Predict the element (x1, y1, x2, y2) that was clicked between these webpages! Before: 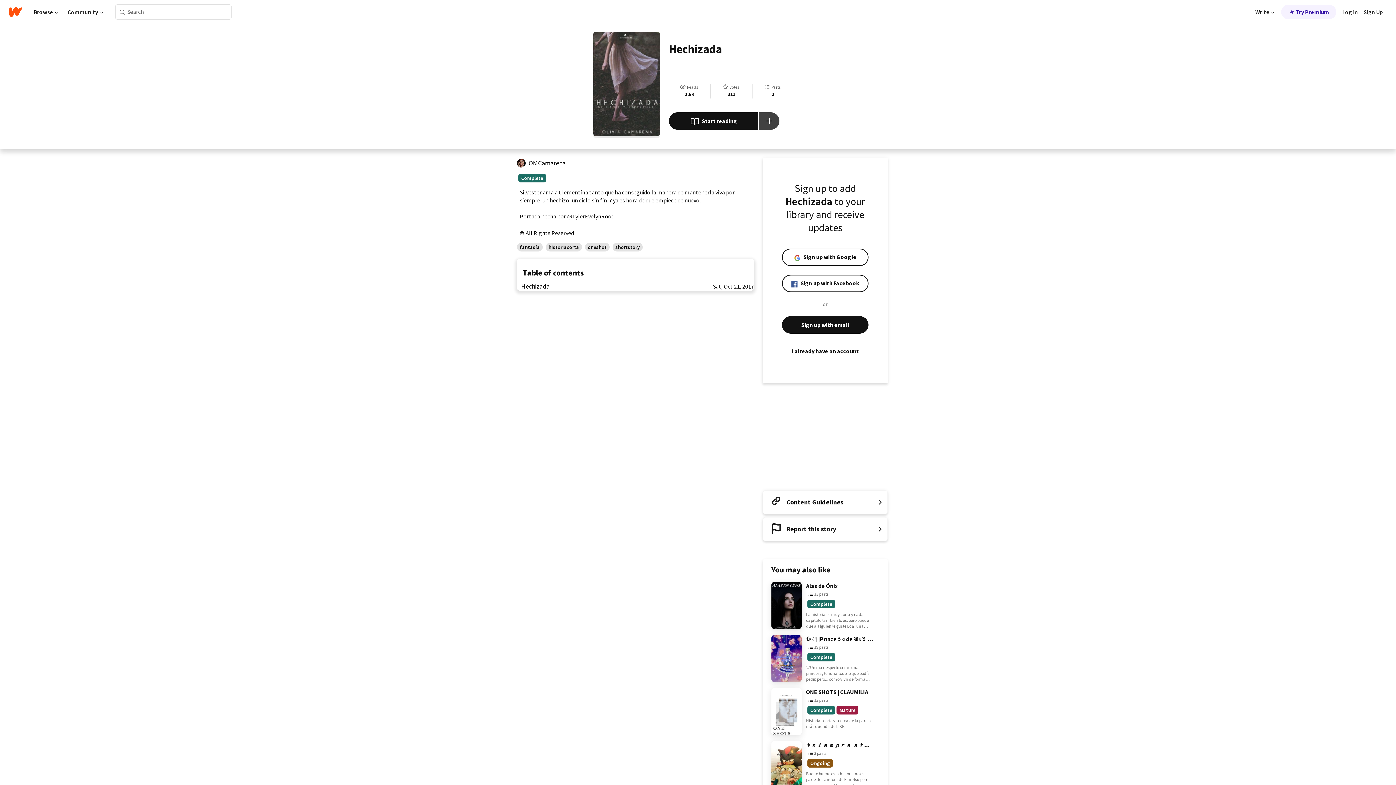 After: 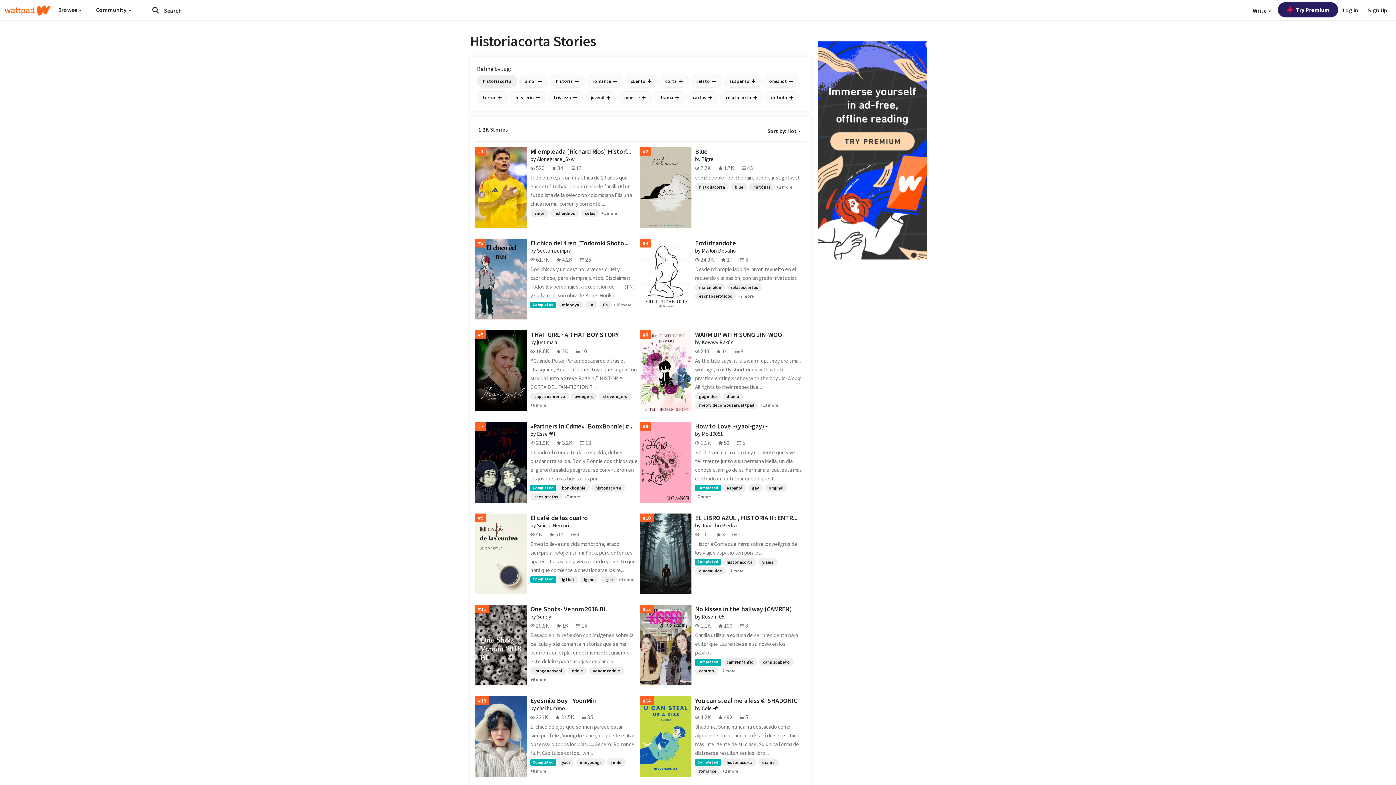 Action: bbox: (545, 242, 582, 251) label: historiacorta